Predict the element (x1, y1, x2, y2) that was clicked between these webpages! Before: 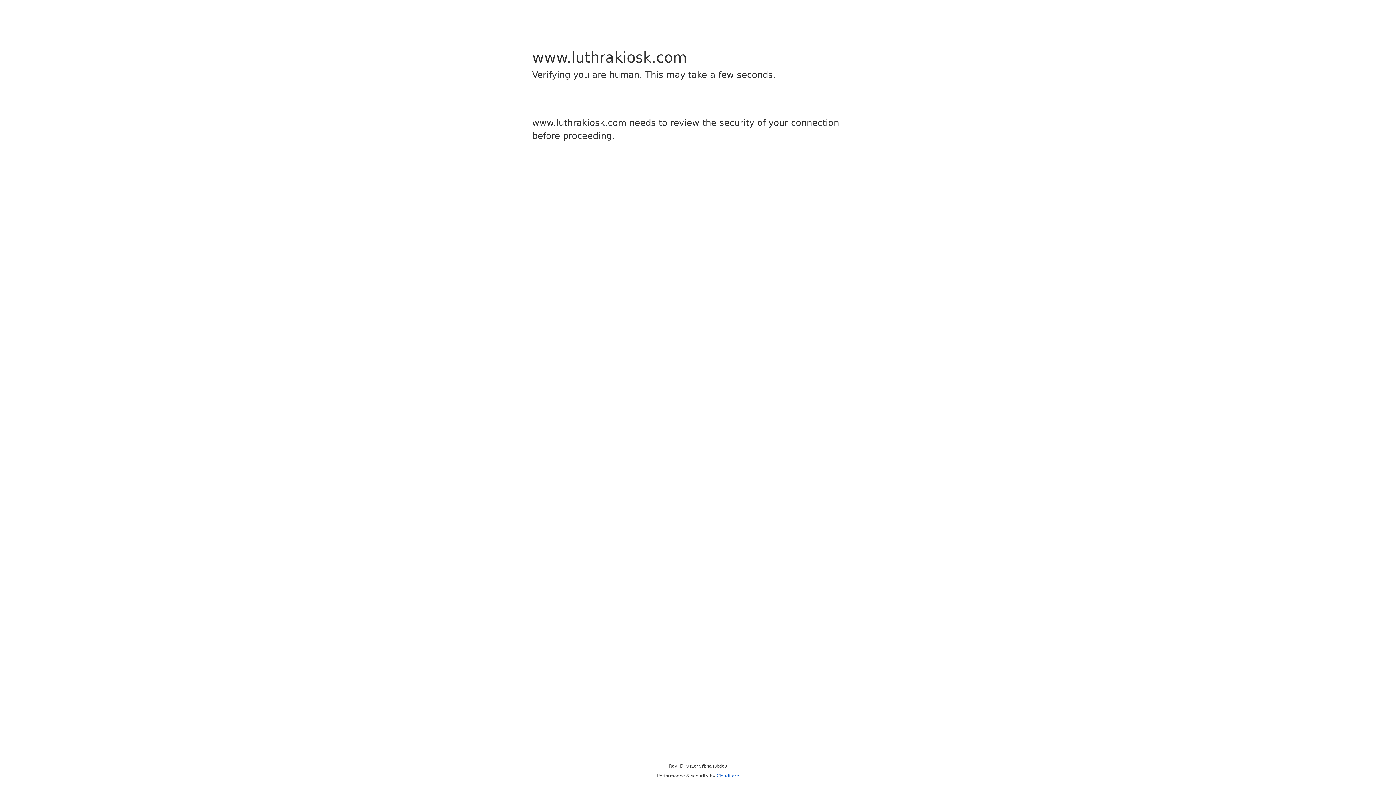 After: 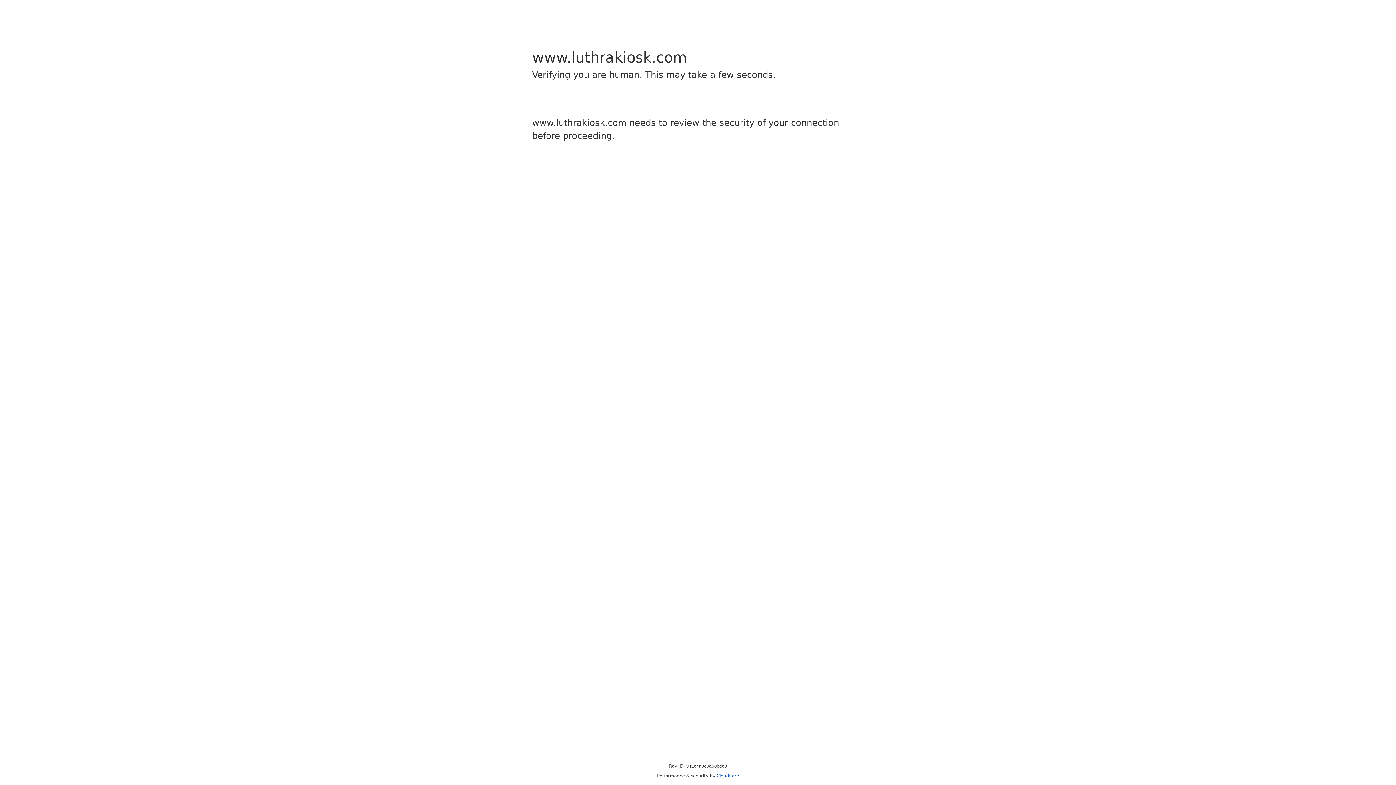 Action: bbox: (716, 773, 739, 778) label: Cloudflare